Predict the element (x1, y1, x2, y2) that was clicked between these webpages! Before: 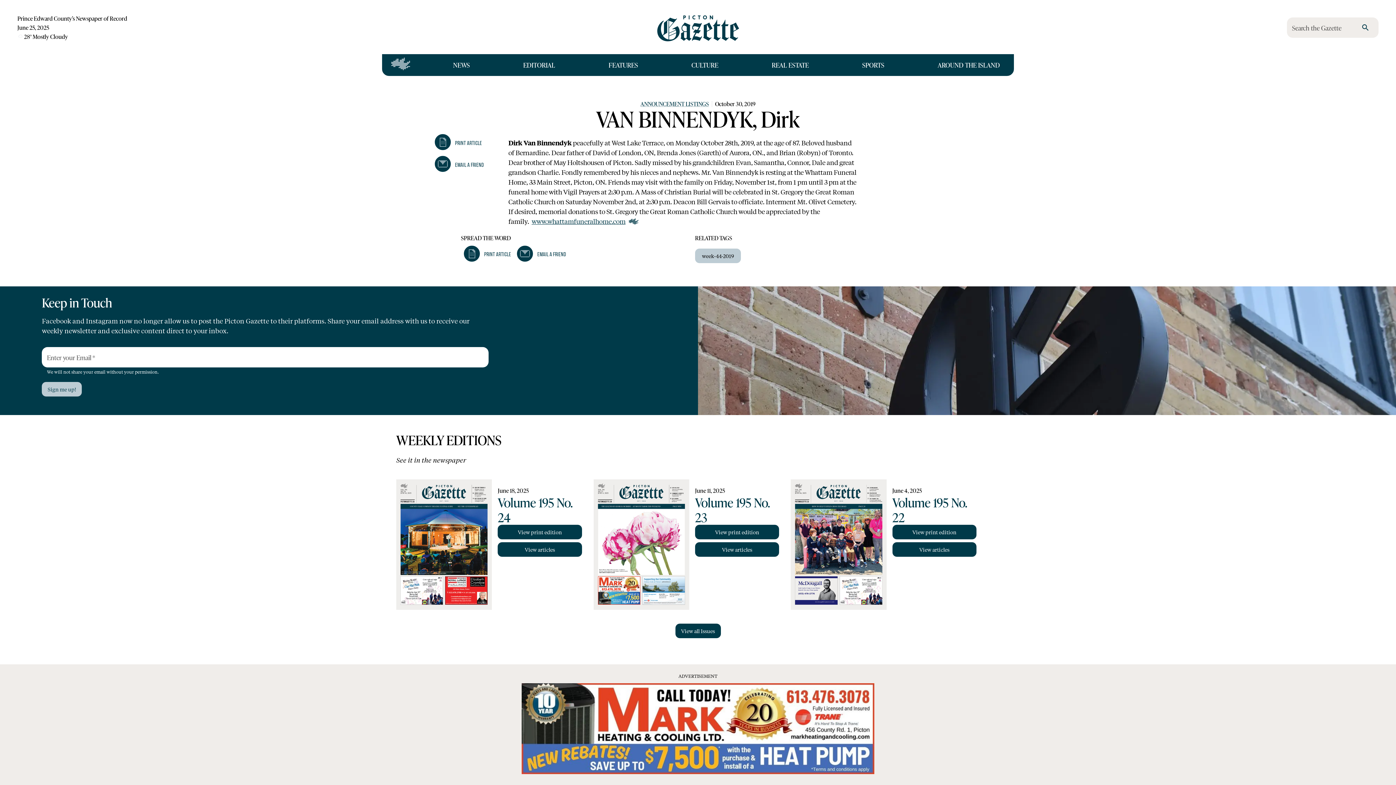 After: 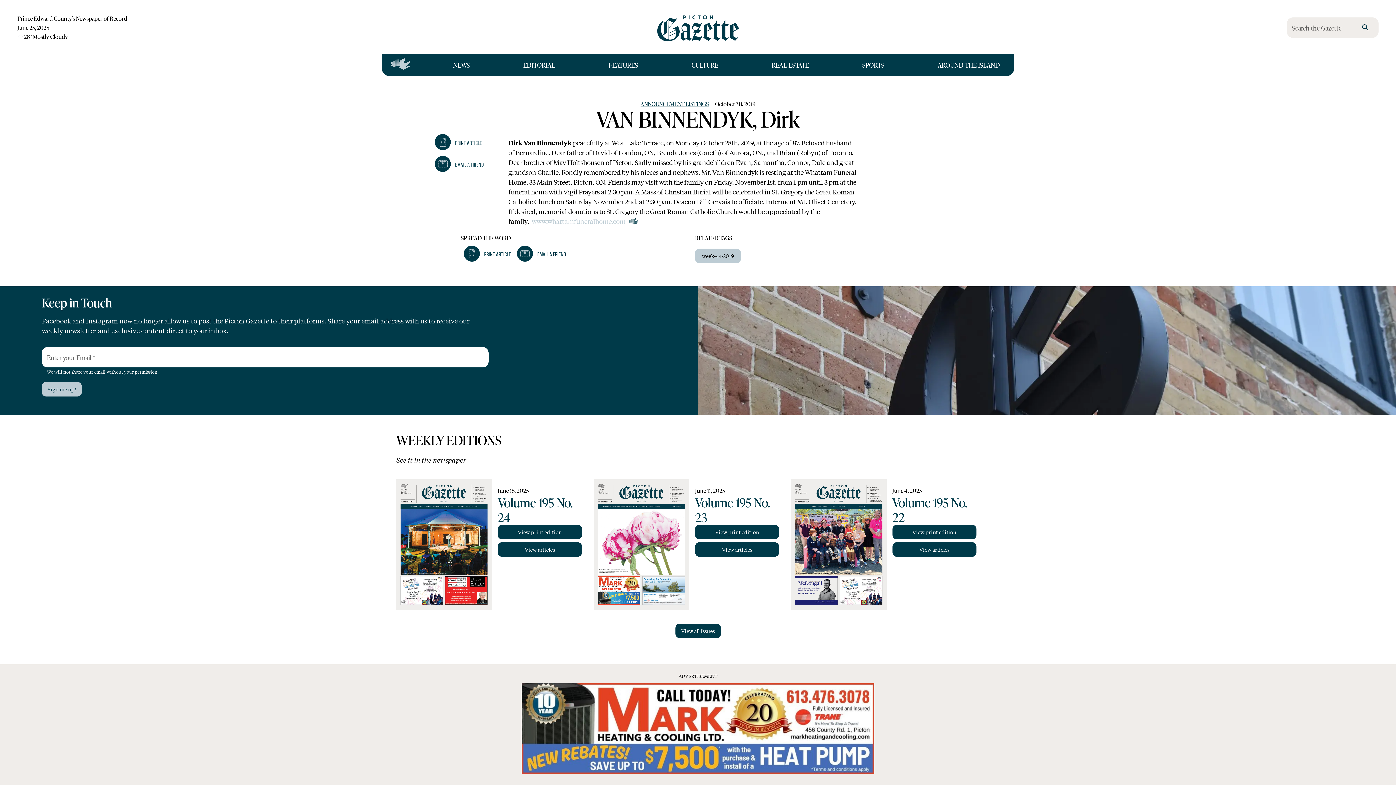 Action: bbox: (531, 216, 625, 225) label: www.whattamfuneralhome.com